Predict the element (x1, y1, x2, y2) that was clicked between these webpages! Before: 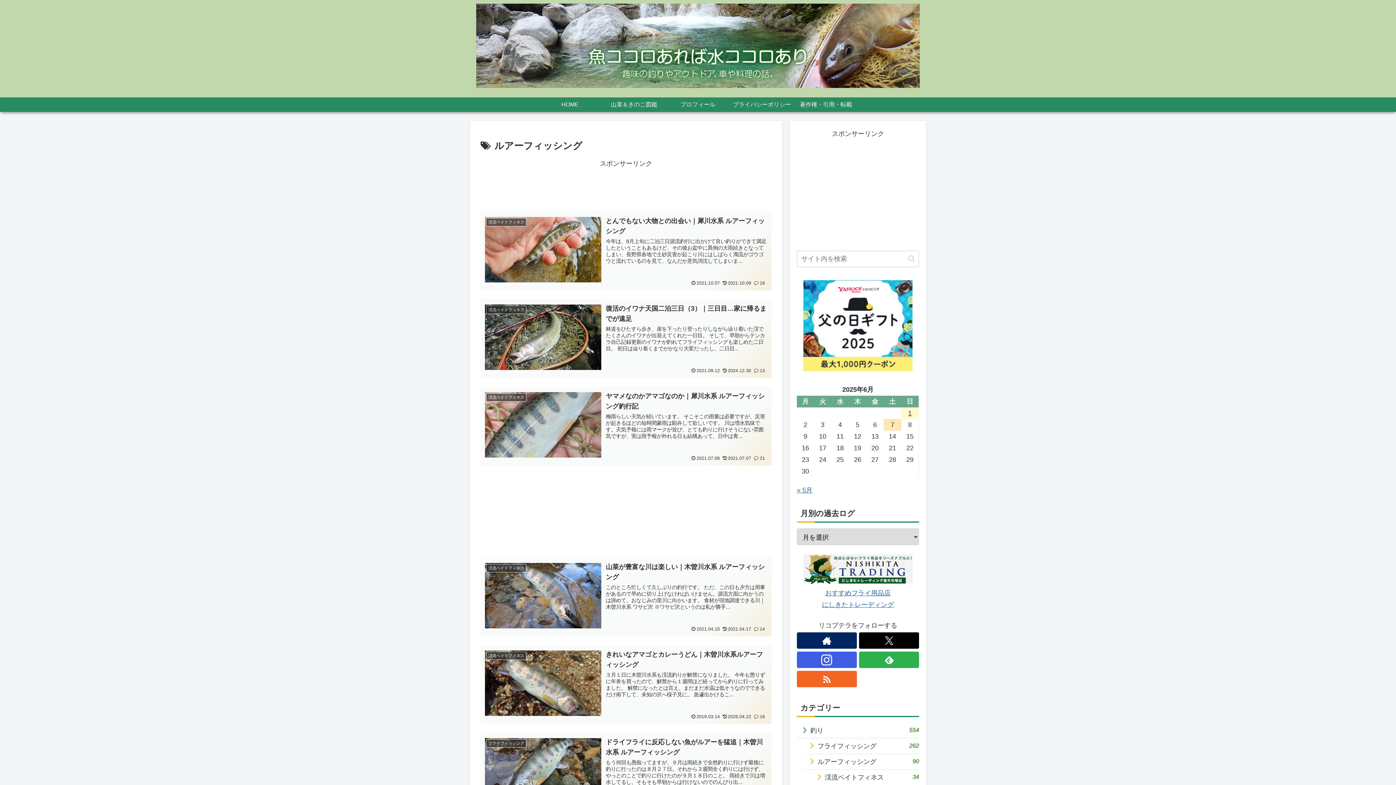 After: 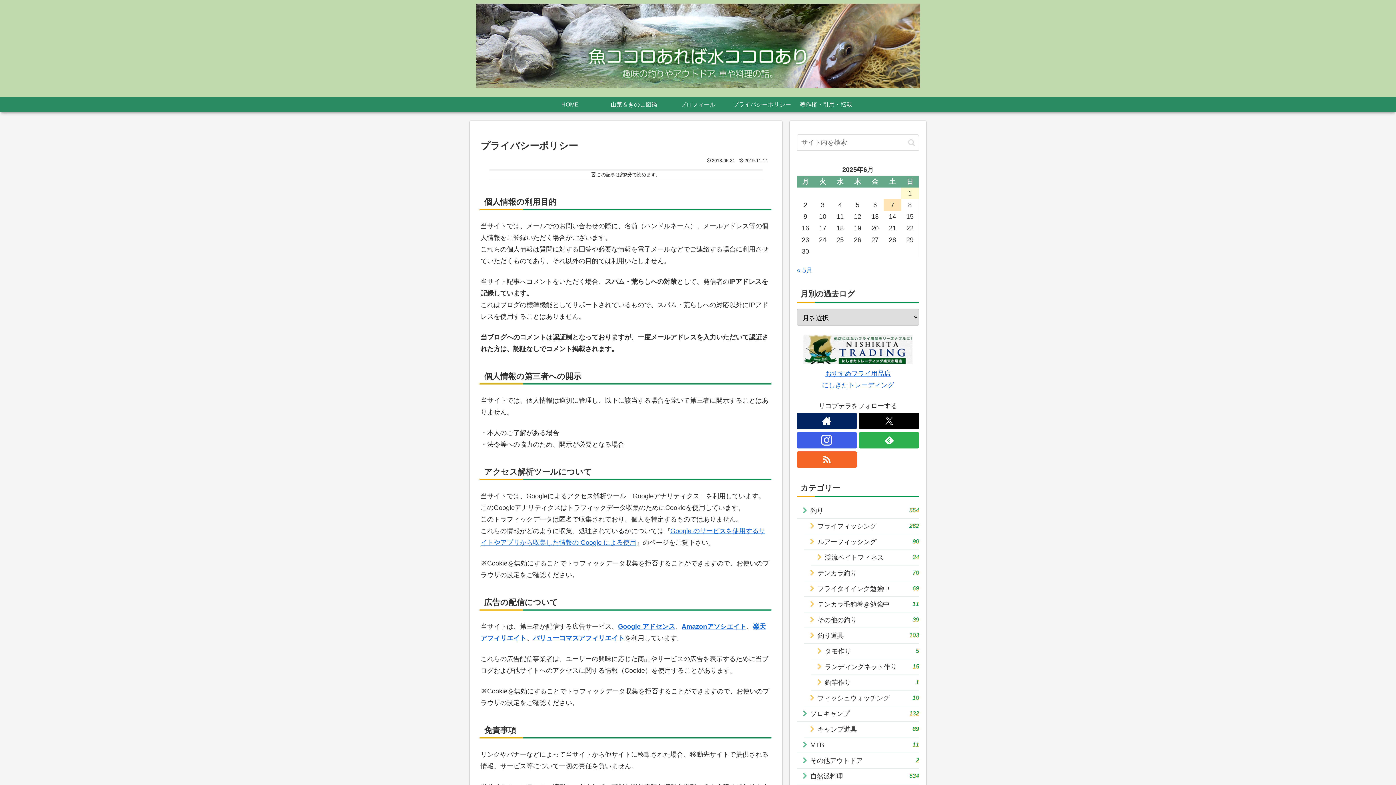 Action: bbox: (730, 97, 794, 112) label: プライバシーポリシー